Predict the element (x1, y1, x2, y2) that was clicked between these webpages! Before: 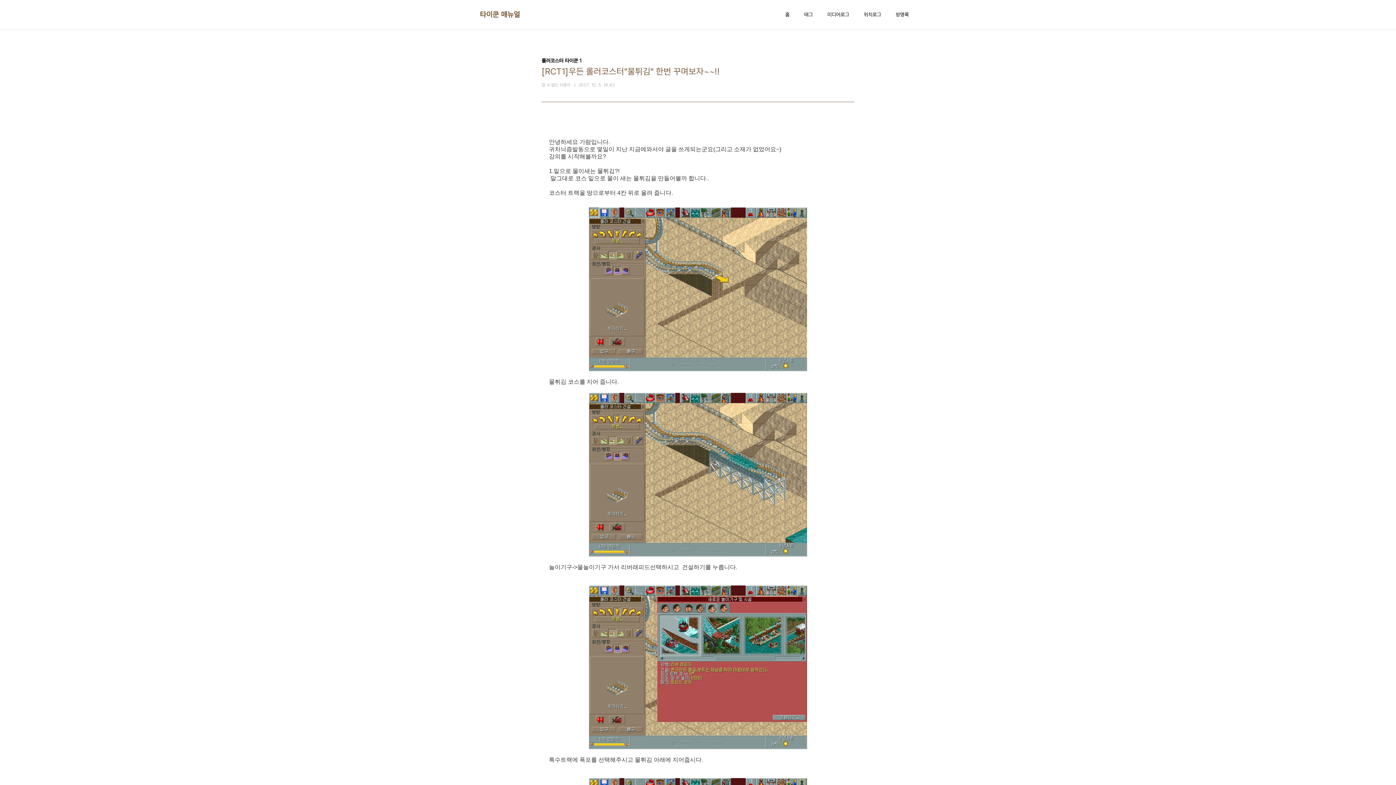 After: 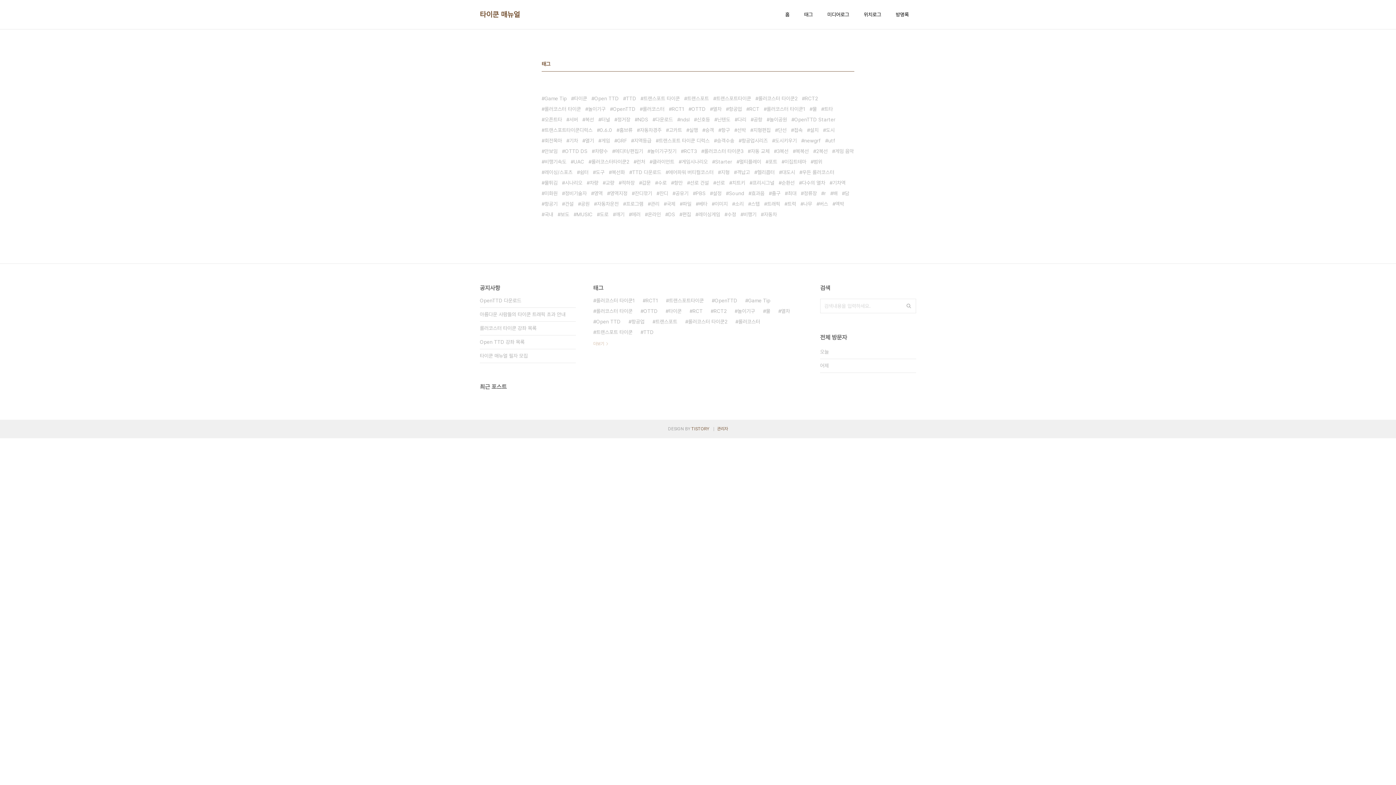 Action: bbox: (802, 9, 814, 19) label: 태그